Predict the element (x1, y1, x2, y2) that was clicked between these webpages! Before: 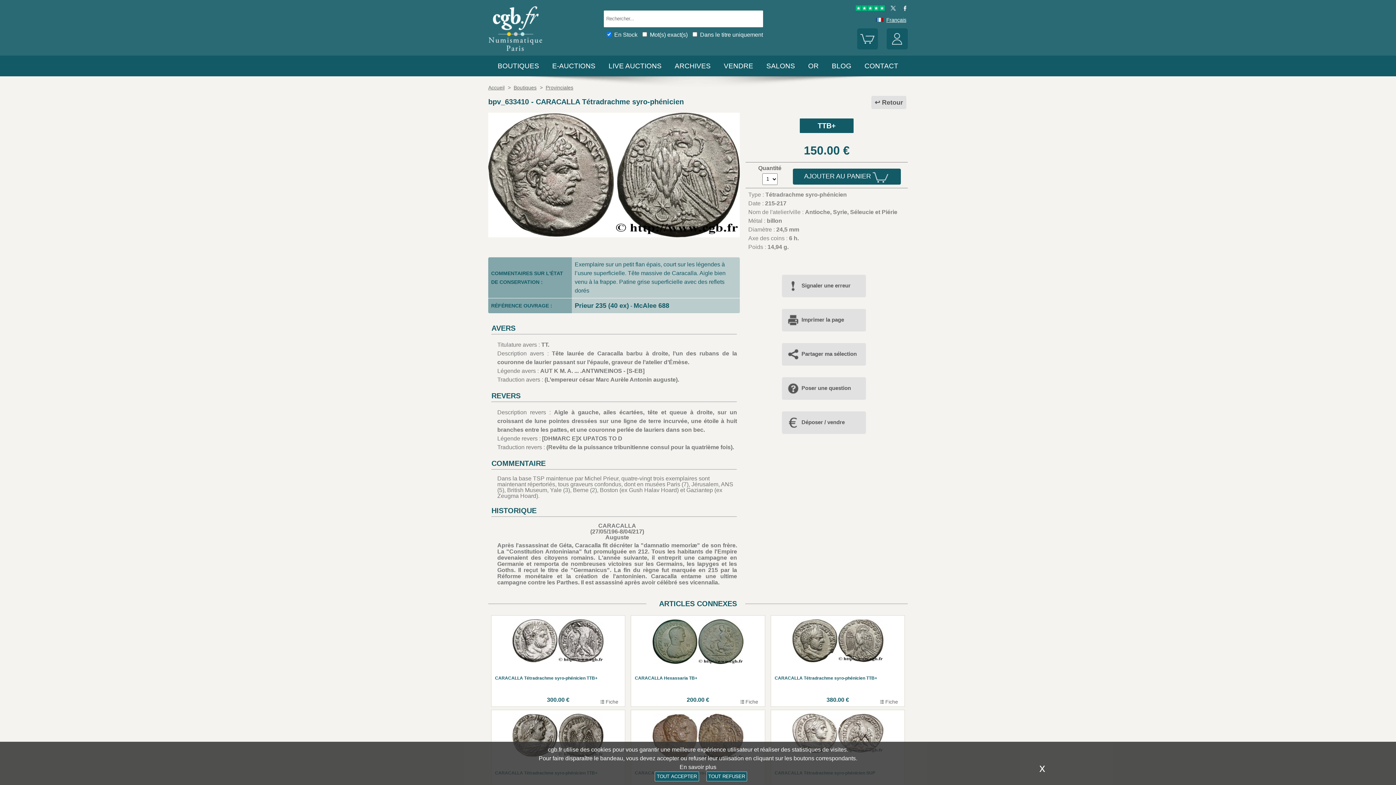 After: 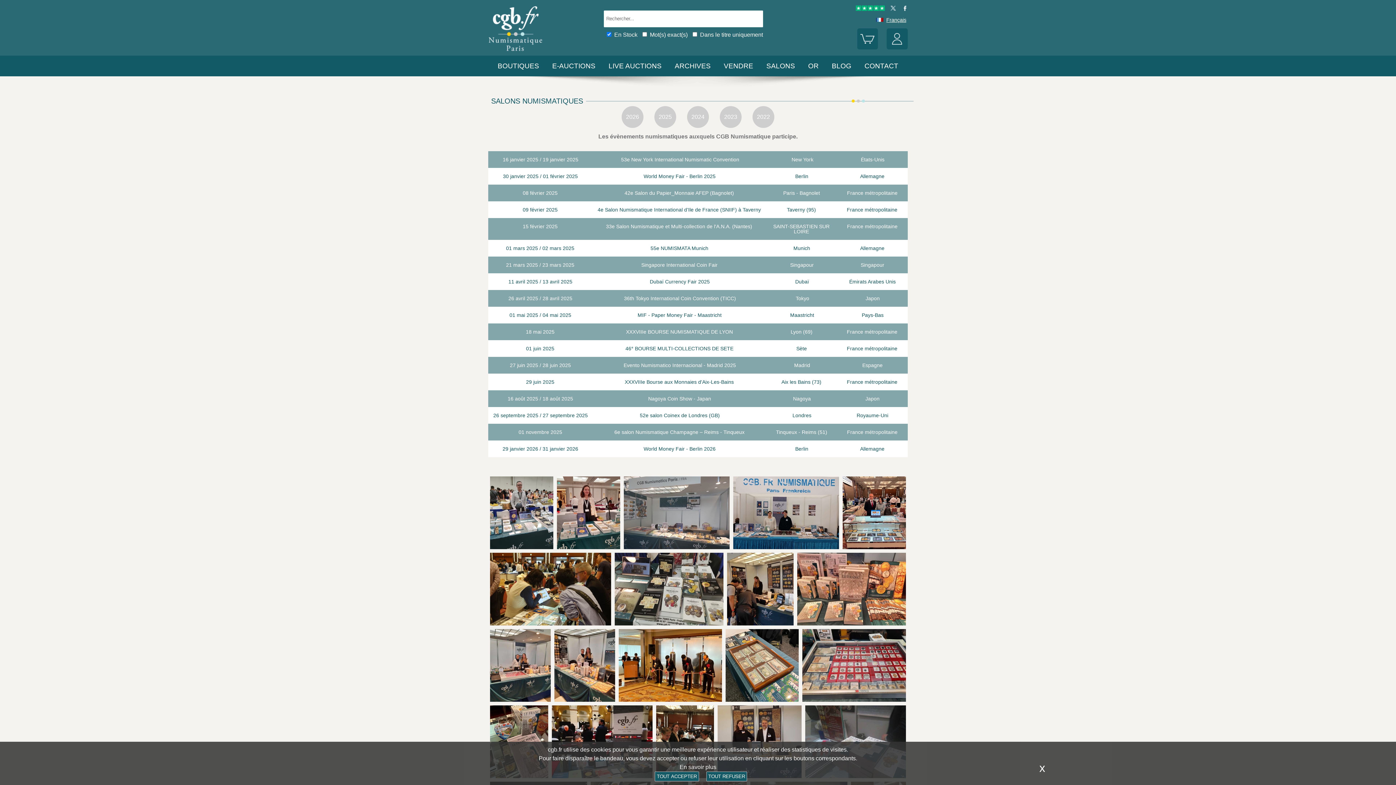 Action: bbox: (766, 62, 795, 69) label: SALONS